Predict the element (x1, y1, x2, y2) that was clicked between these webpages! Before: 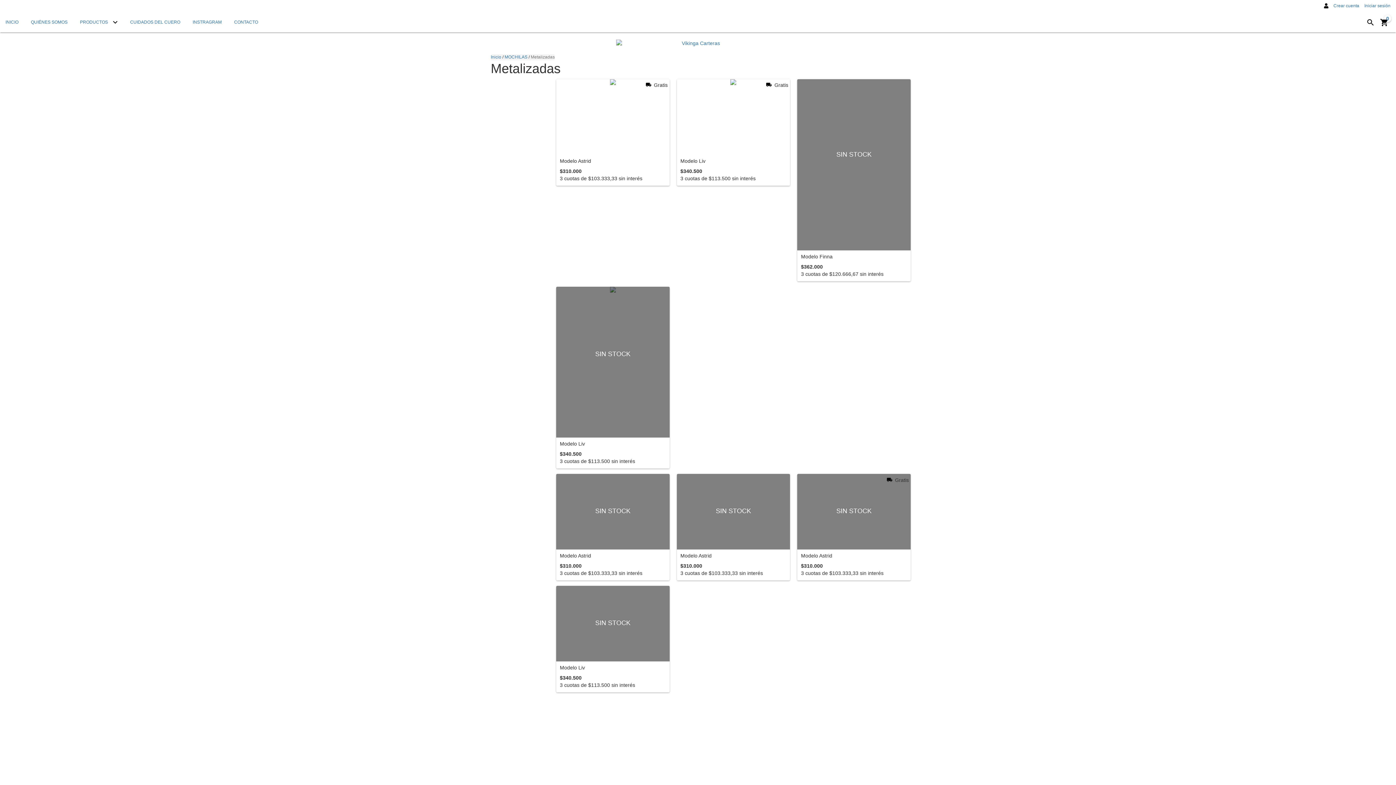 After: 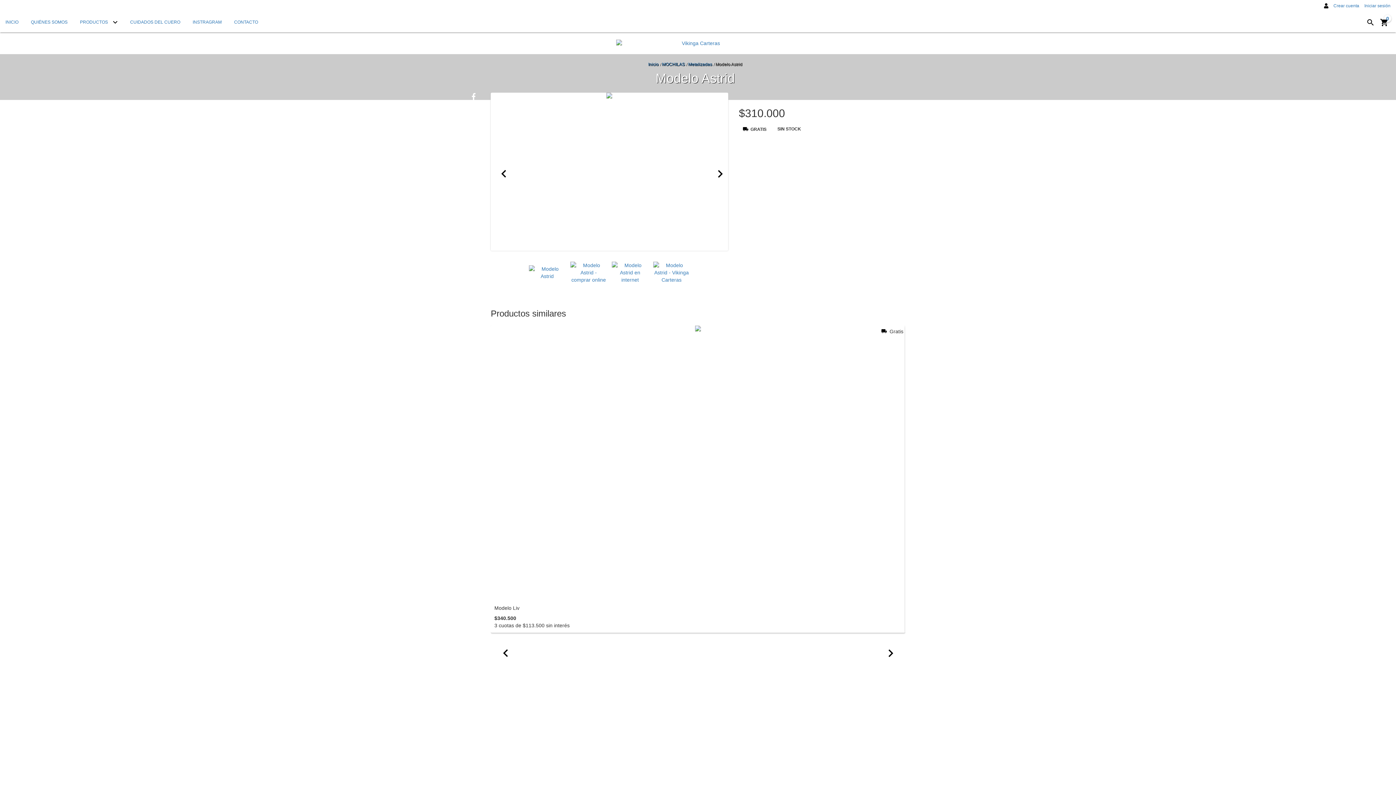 Action: bbox: (797, 474, 910, 549) label: SIN STOCK